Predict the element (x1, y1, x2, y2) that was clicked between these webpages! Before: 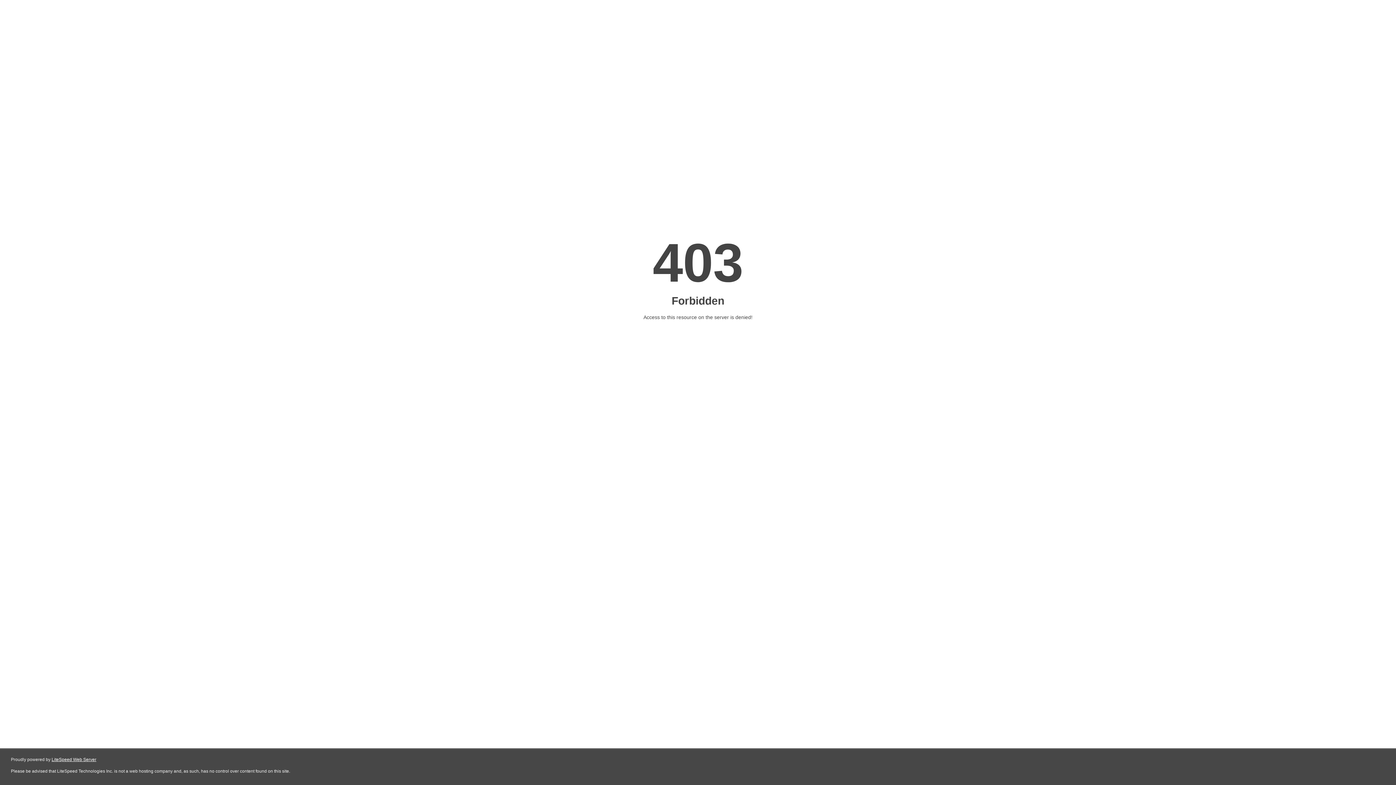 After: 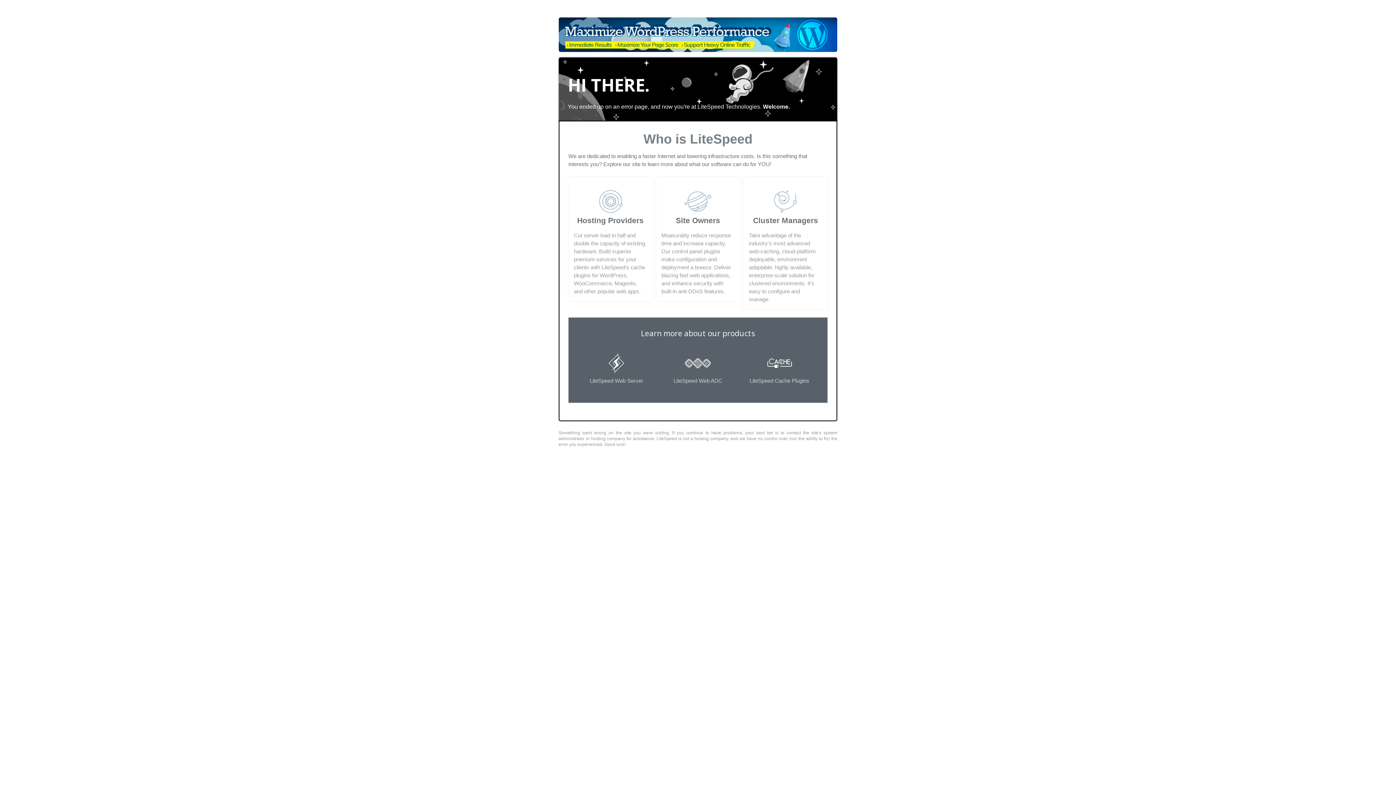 Action: label: LiteSpeed Web Server bbox: (51, 757, 96, 762)